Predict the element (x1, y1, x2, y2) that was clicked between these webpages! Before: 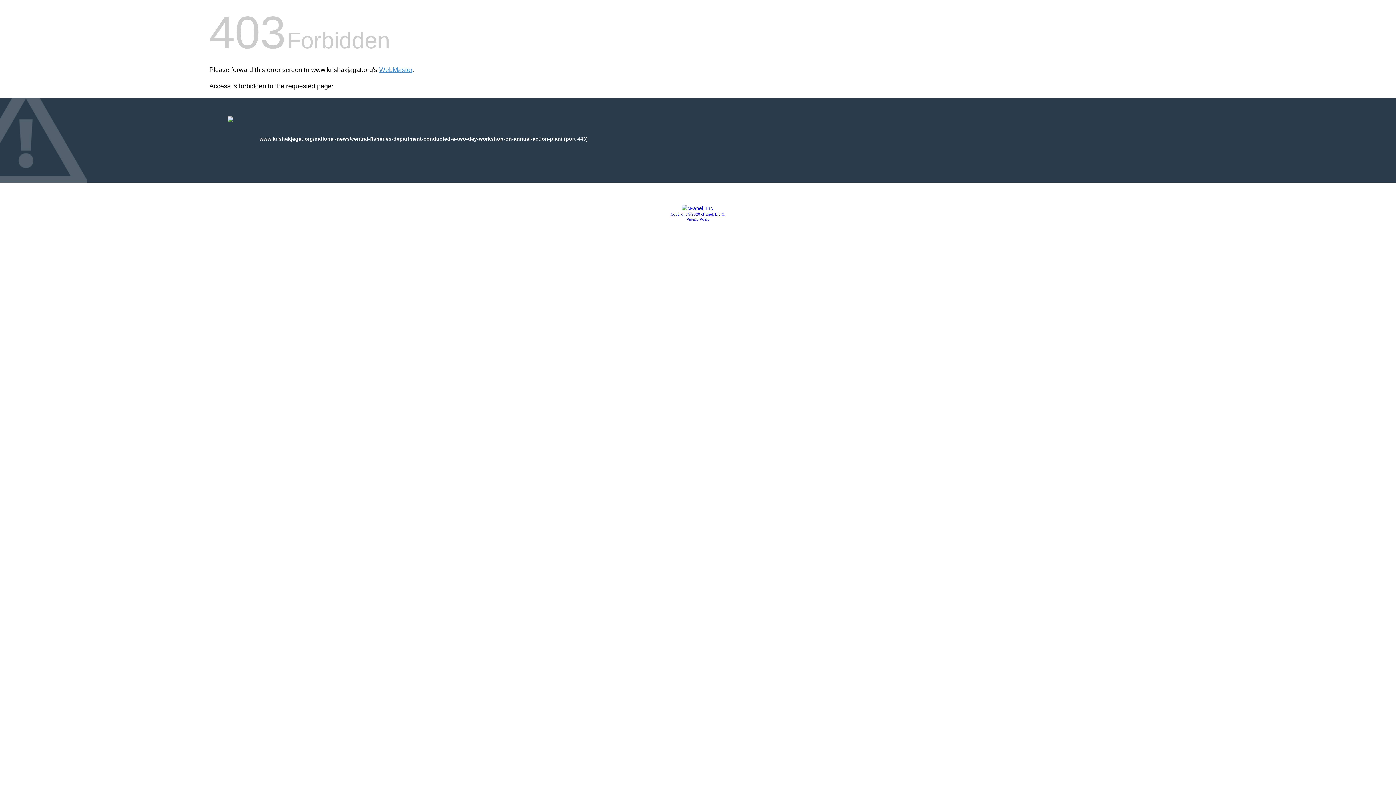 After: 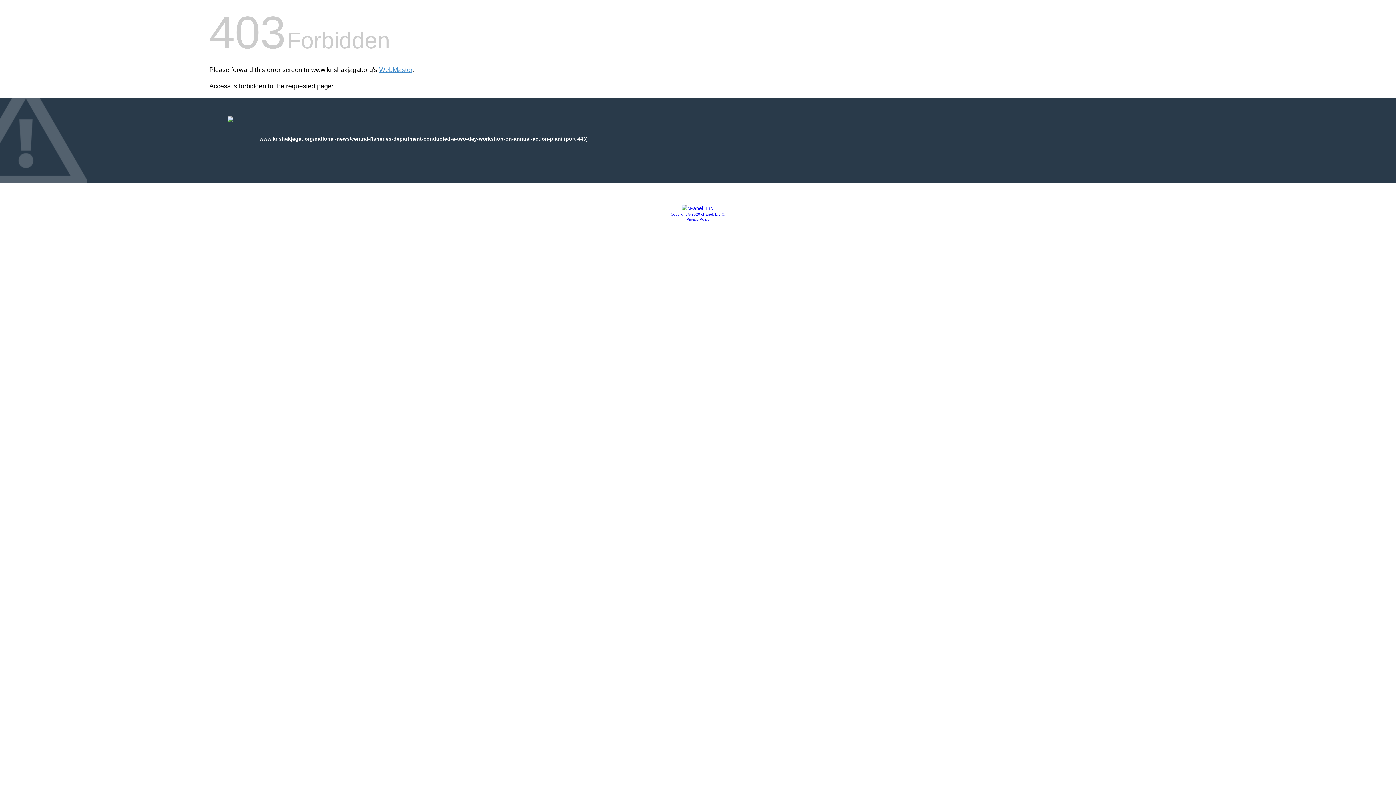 Action: bbox: (681, 205, 714, 211)